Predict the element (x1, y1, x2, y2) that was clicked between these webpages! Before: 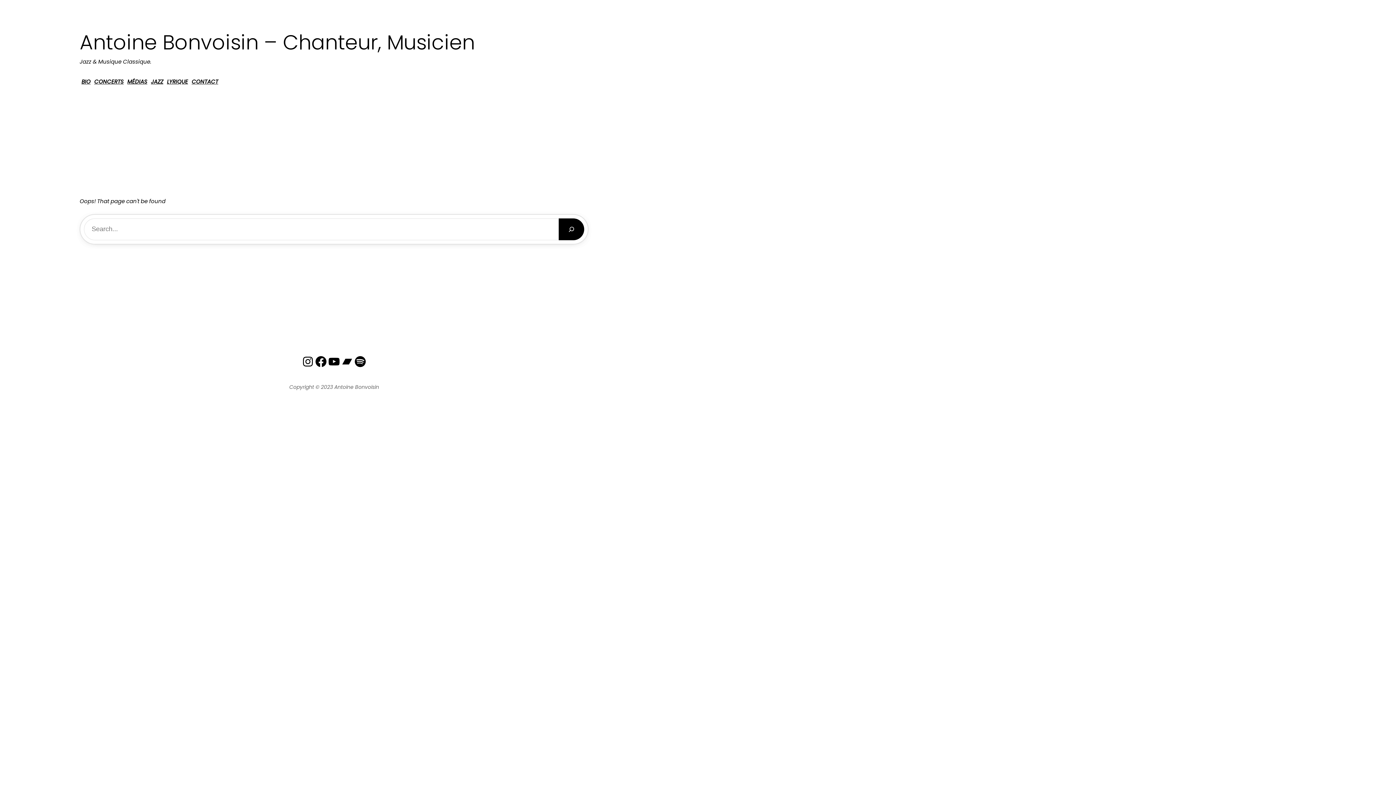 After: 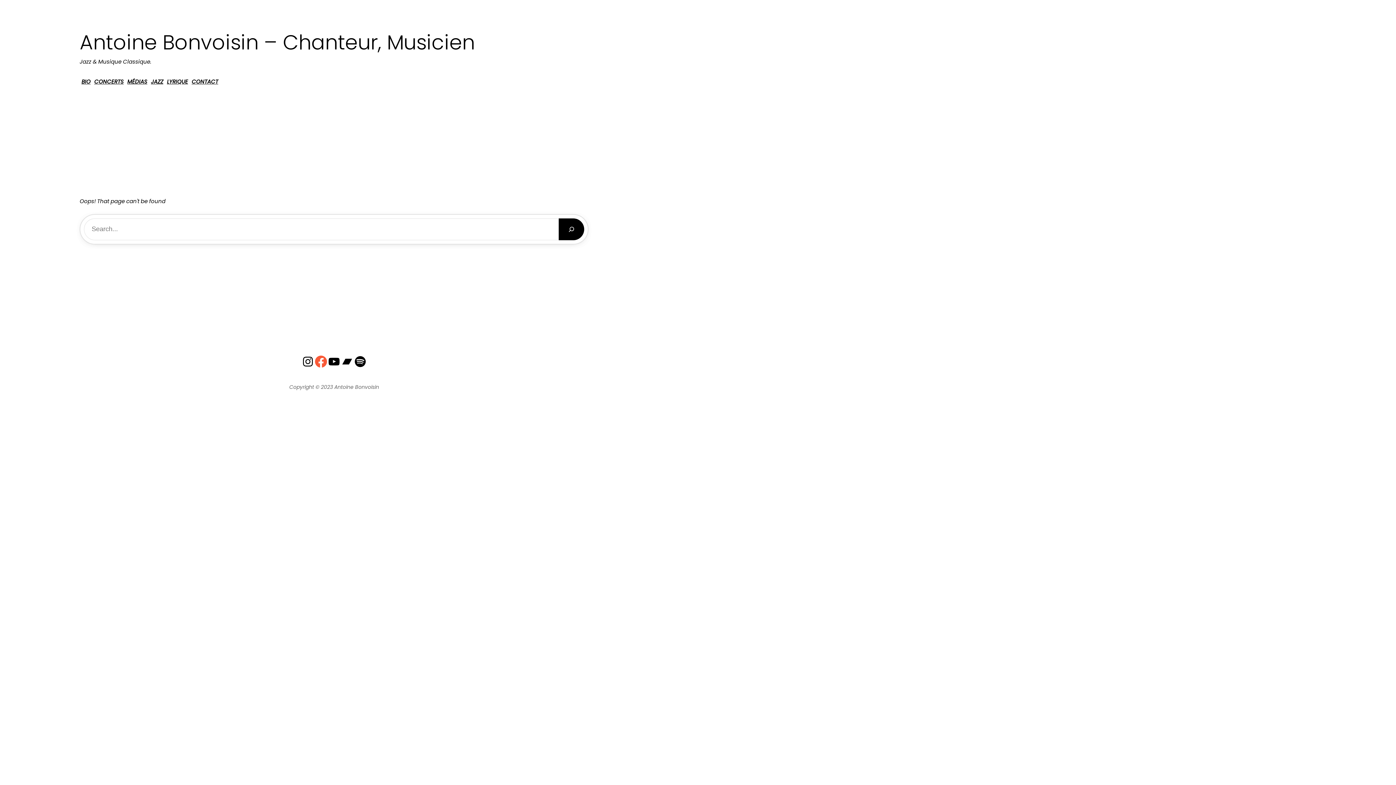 Action: bbox: (314, 355, 327, 368) label: Facebook